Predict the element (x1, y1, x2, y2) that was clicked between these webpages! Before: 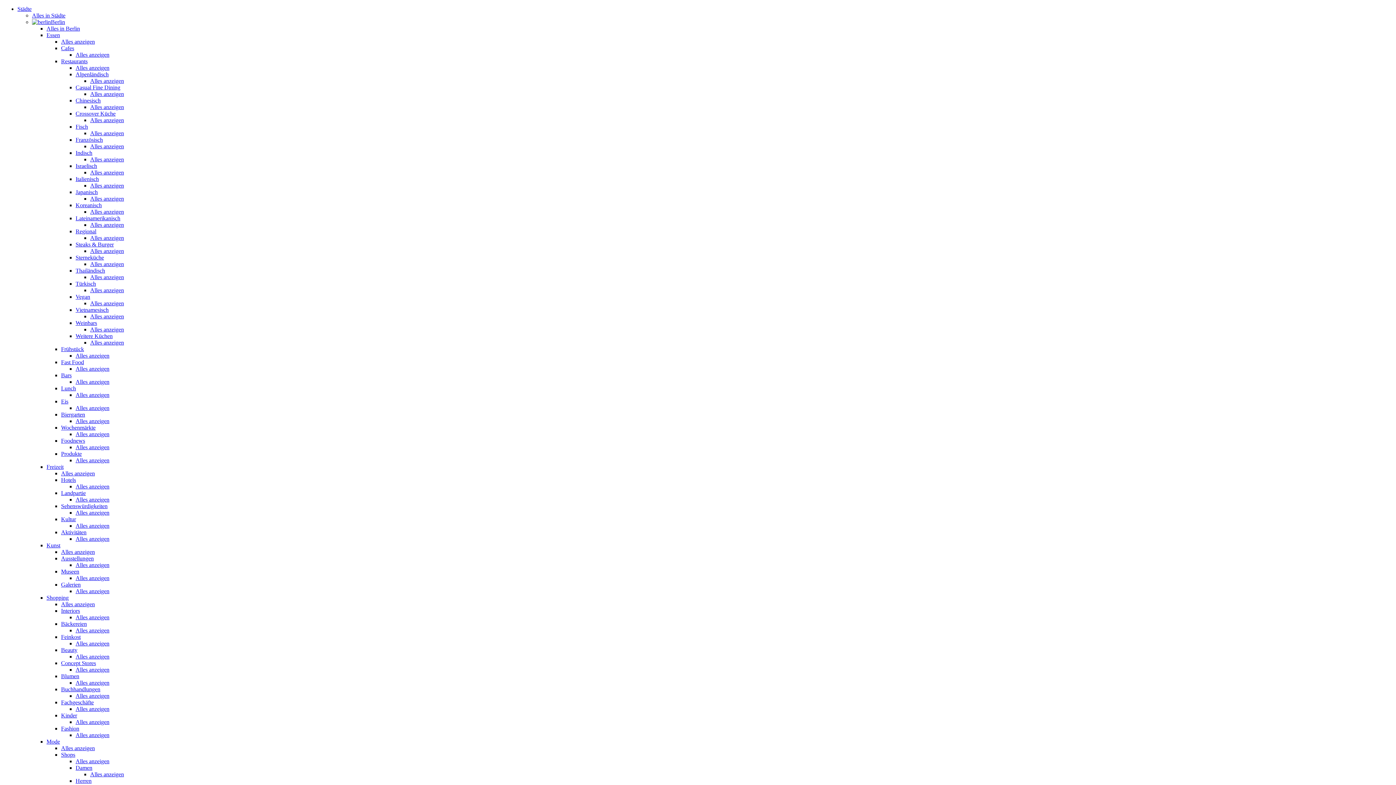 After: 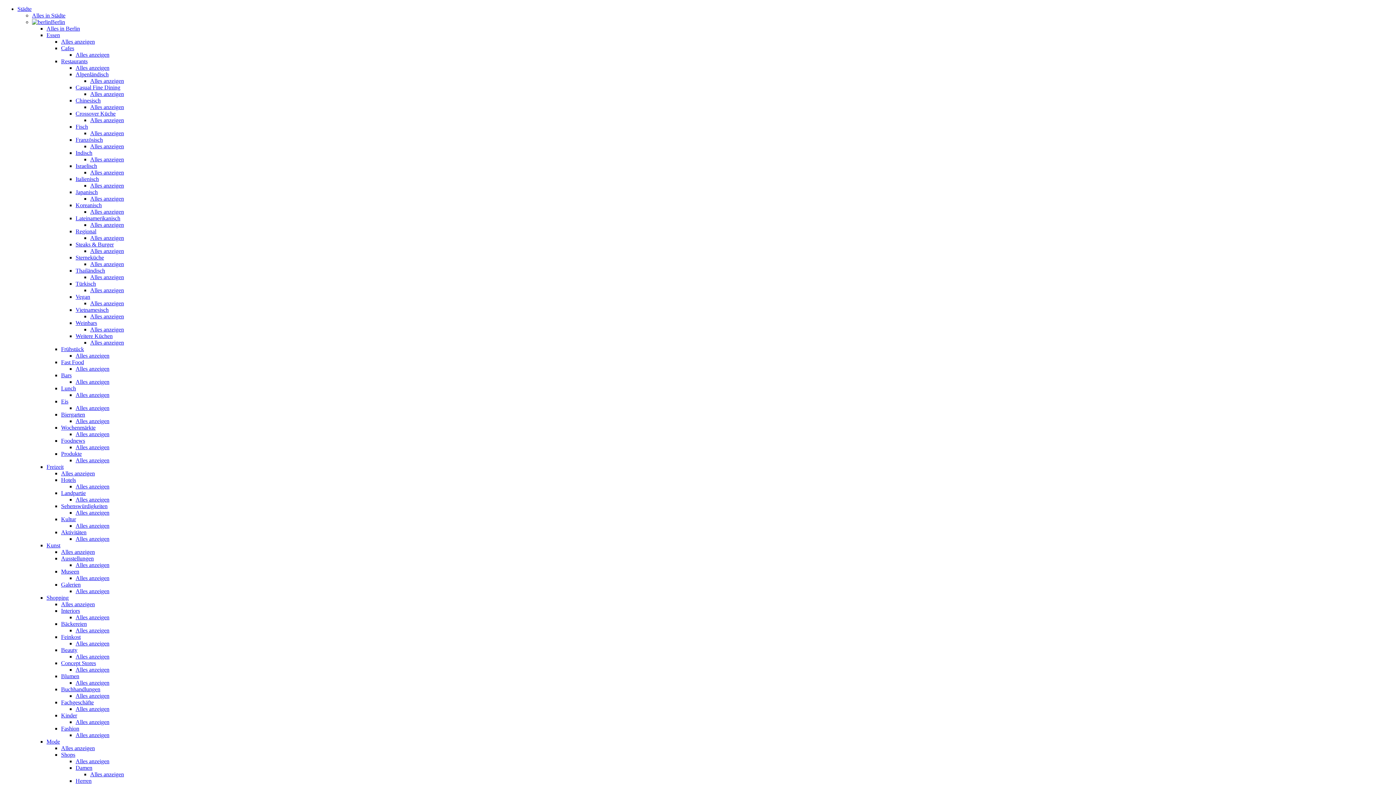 Action: label: Herren bbox: (75, 778, 91, 784)